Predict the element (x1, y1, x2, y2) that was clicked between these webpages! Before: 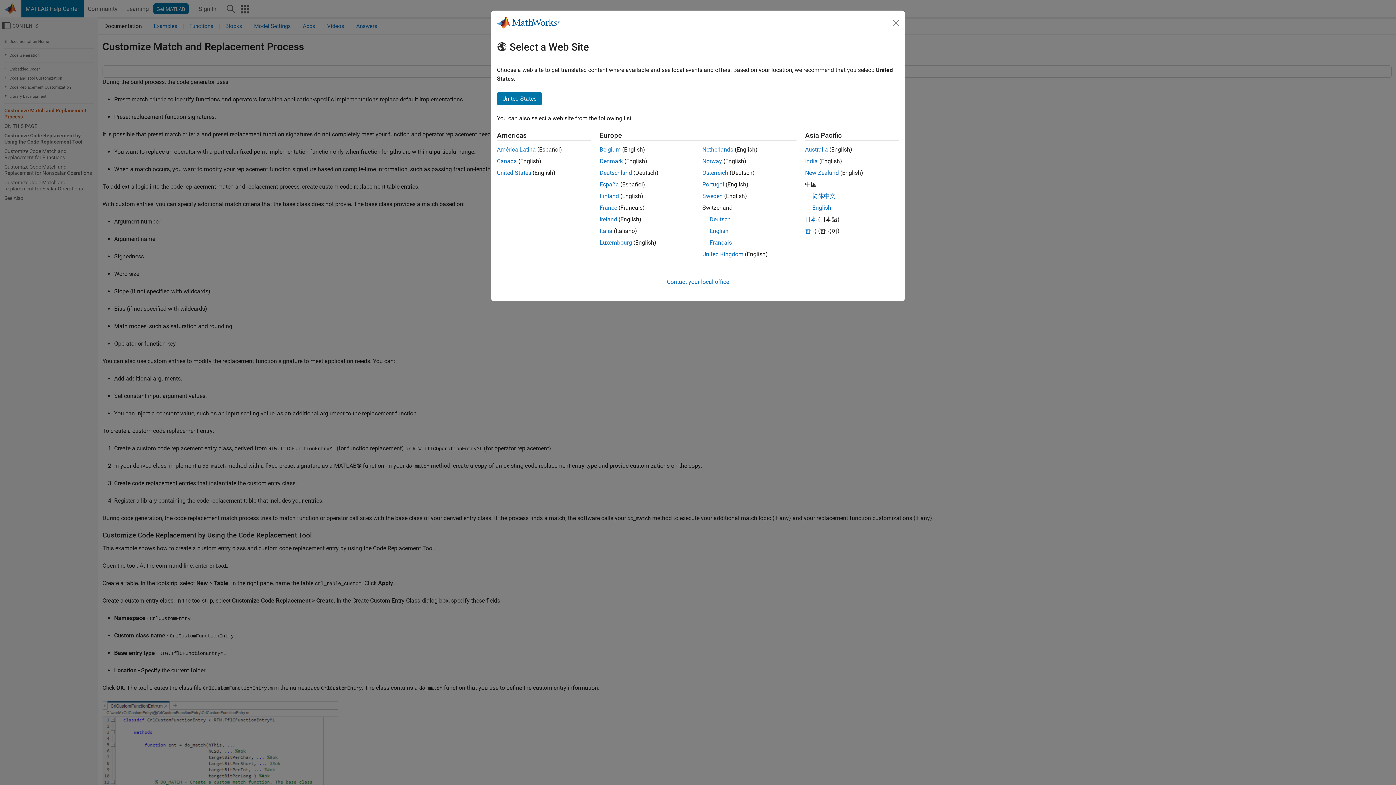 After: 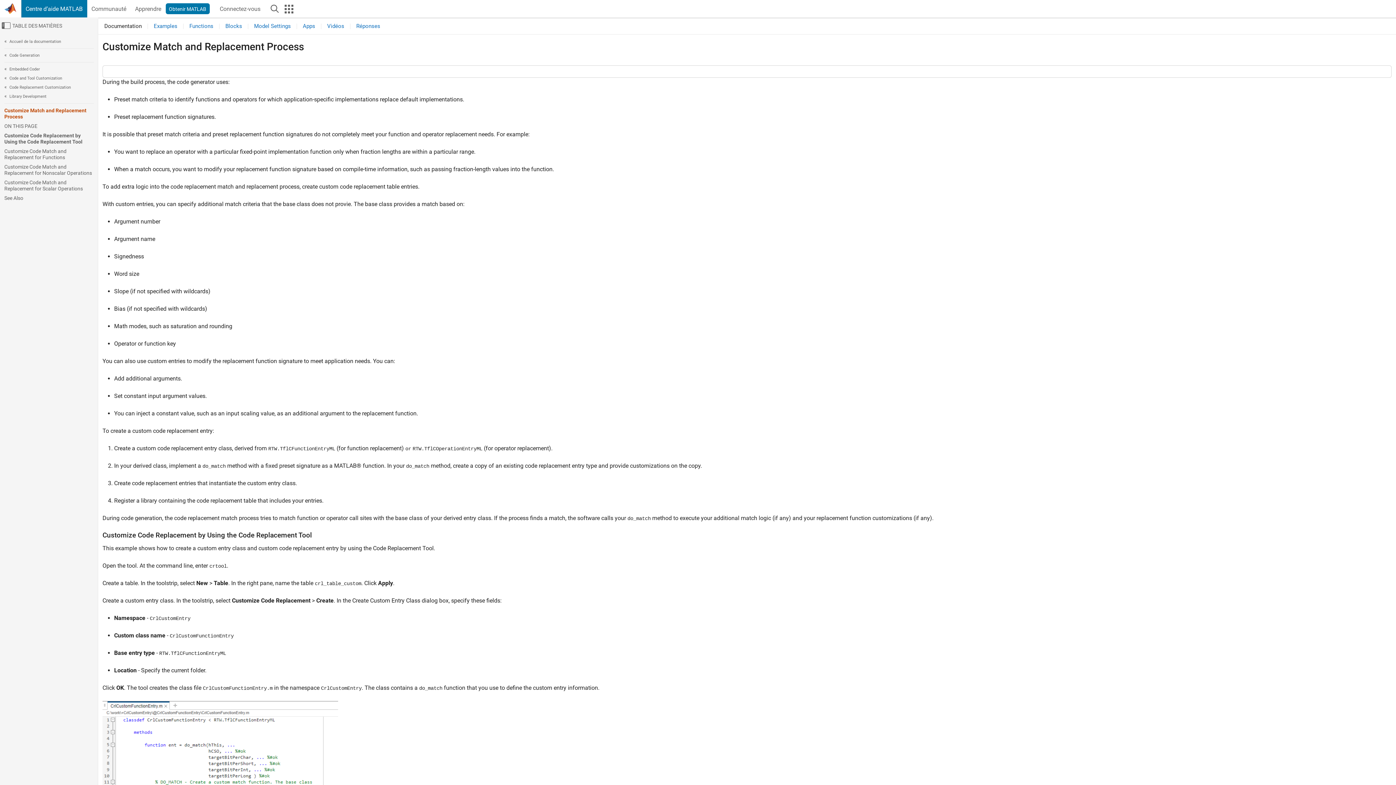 Action: bbox: (599, 204, 617, 211) label: France